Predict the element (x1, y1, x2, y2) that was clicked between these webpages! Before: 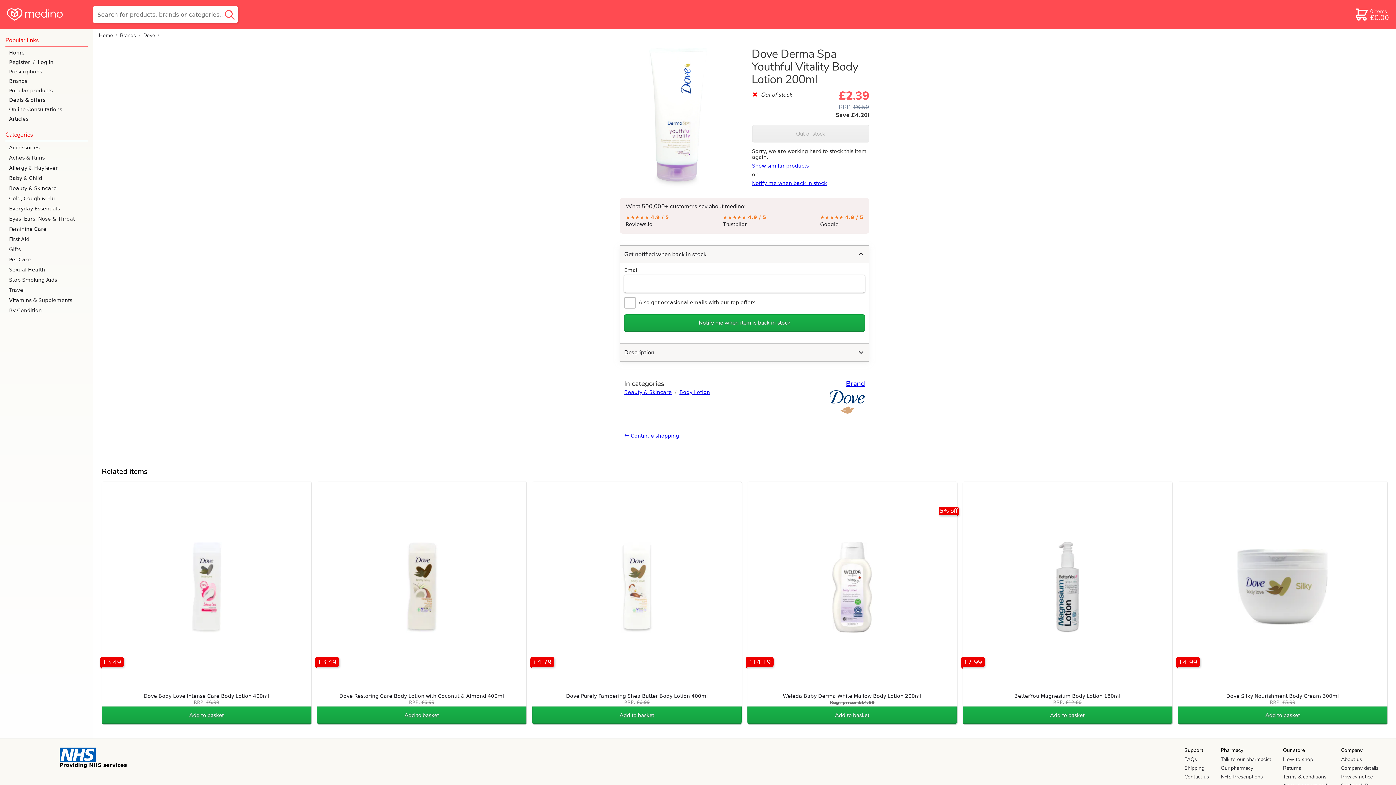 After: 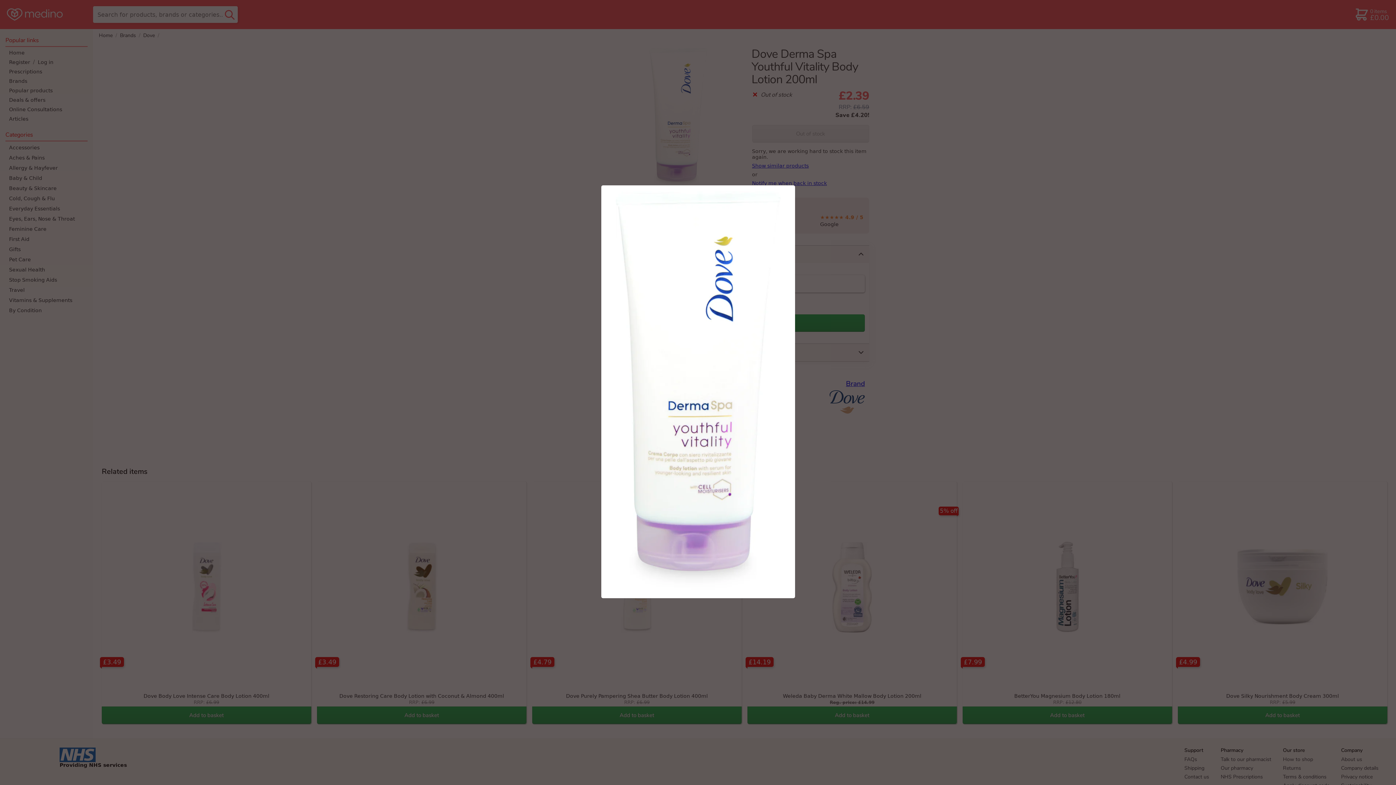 Action: bbox: (620, 47, 737, 189)